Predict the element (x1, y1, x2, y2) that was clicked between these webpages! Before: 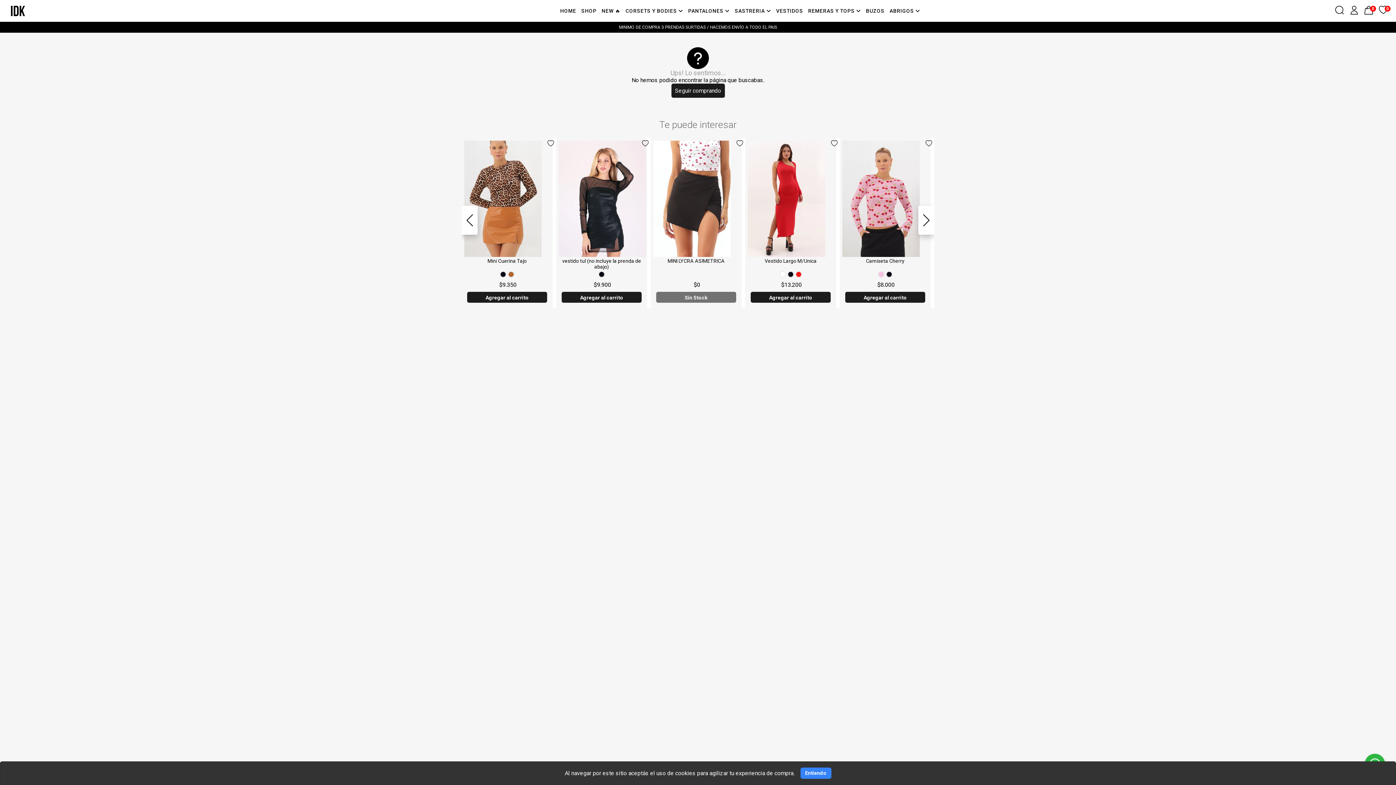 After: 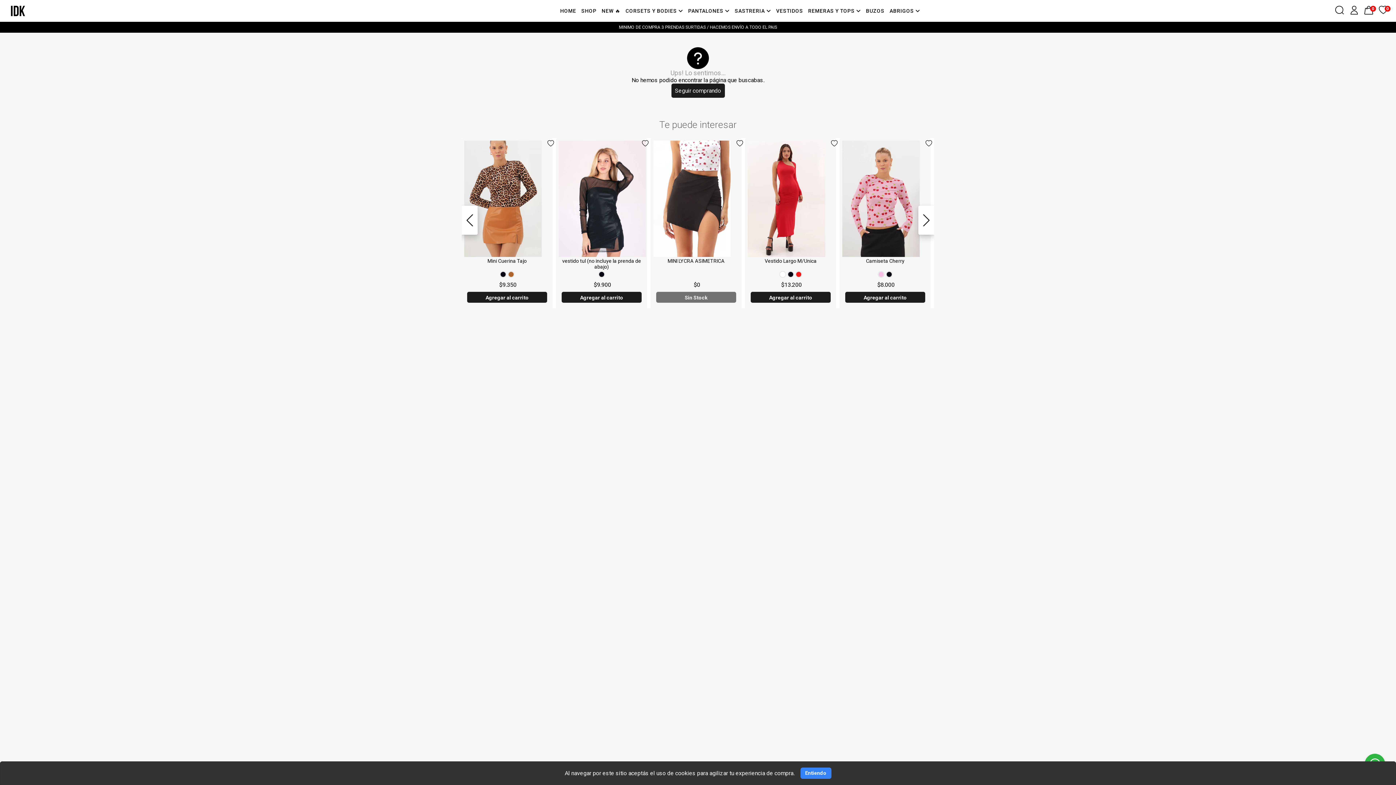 Action: bbox: (508, 271, 514, 277)